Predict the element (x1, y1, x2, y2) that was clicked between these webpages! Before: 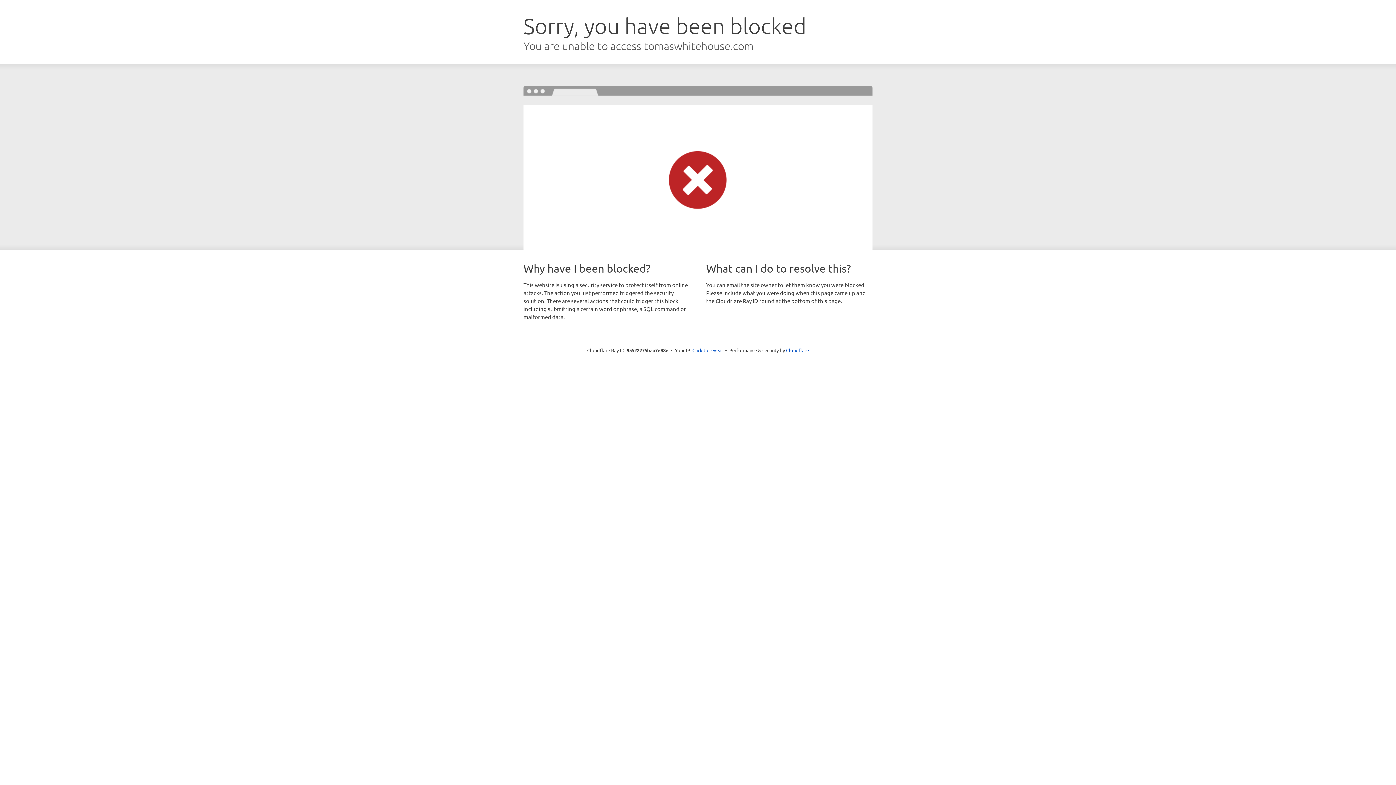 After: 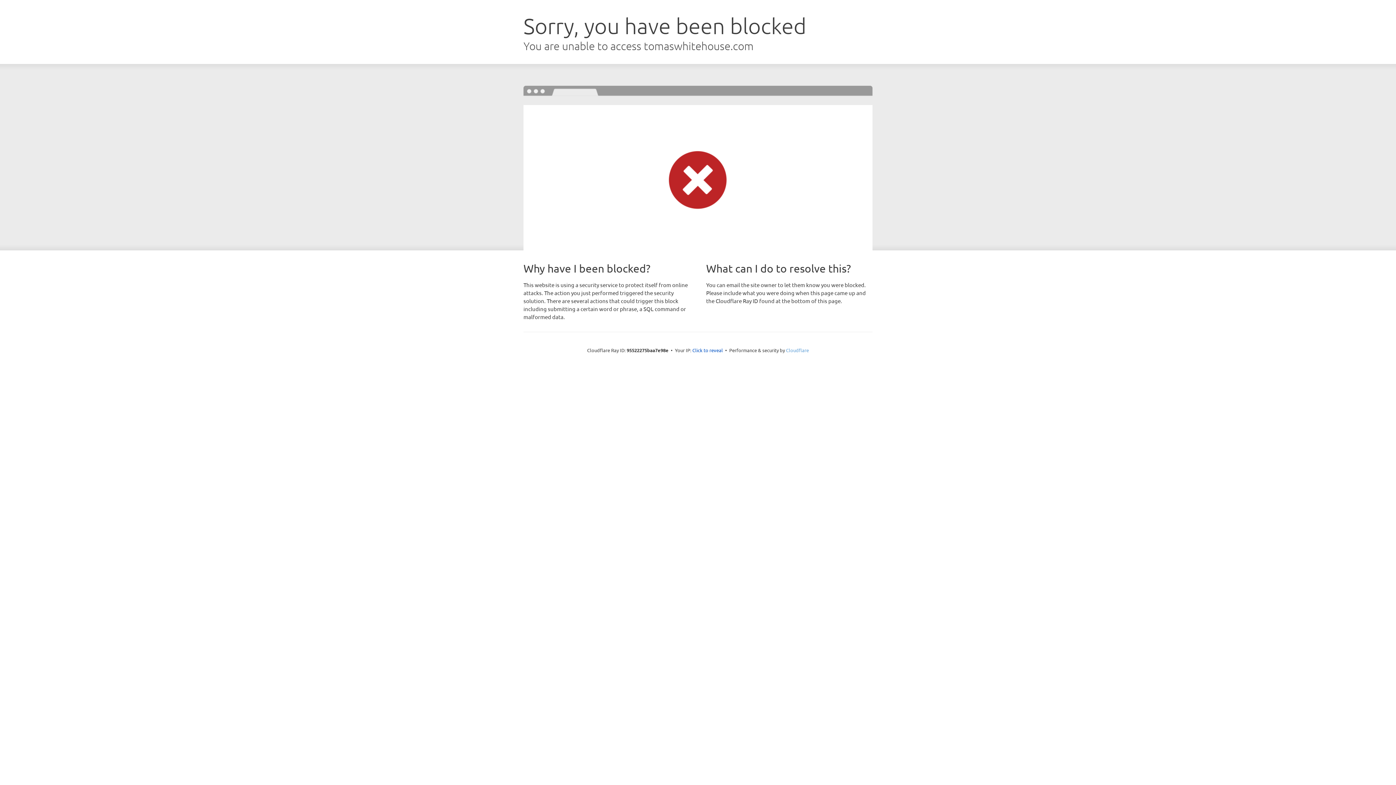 Action: bbox: (786, 347, 809, 353) label: Cloudflare